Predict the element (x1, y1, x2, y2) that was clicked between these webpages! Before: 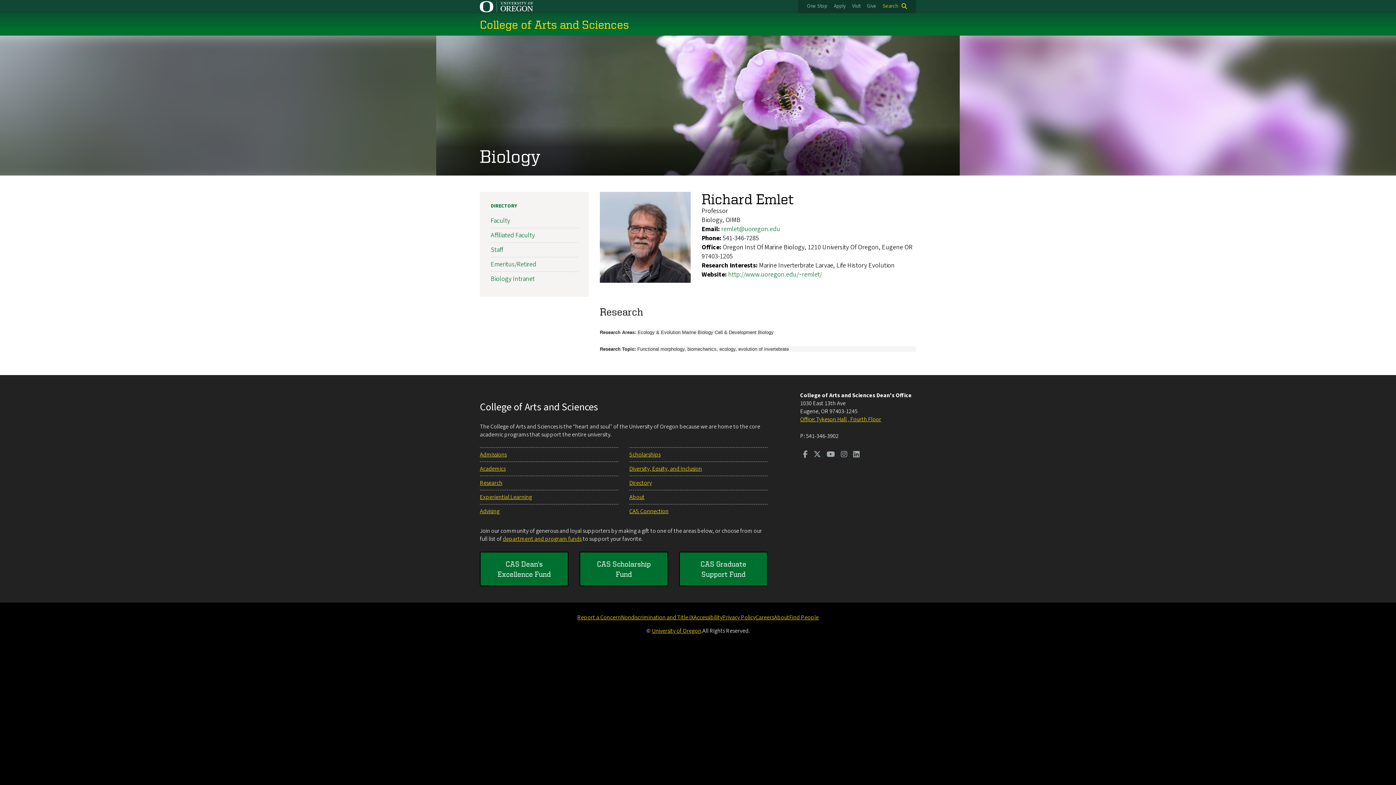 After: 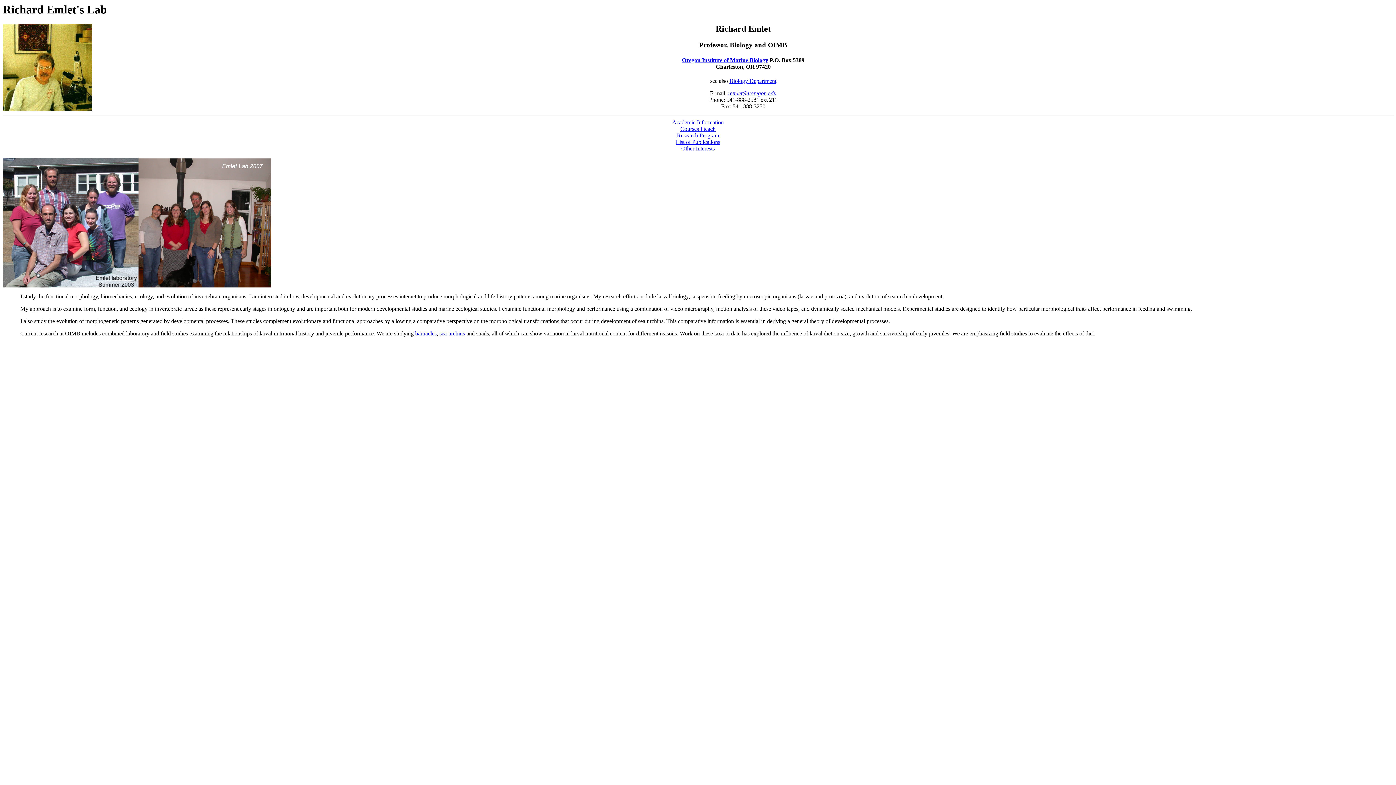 Action: bbox: (728, 270, 822, 279) label: http://www.uoregon.edu/~remlet/